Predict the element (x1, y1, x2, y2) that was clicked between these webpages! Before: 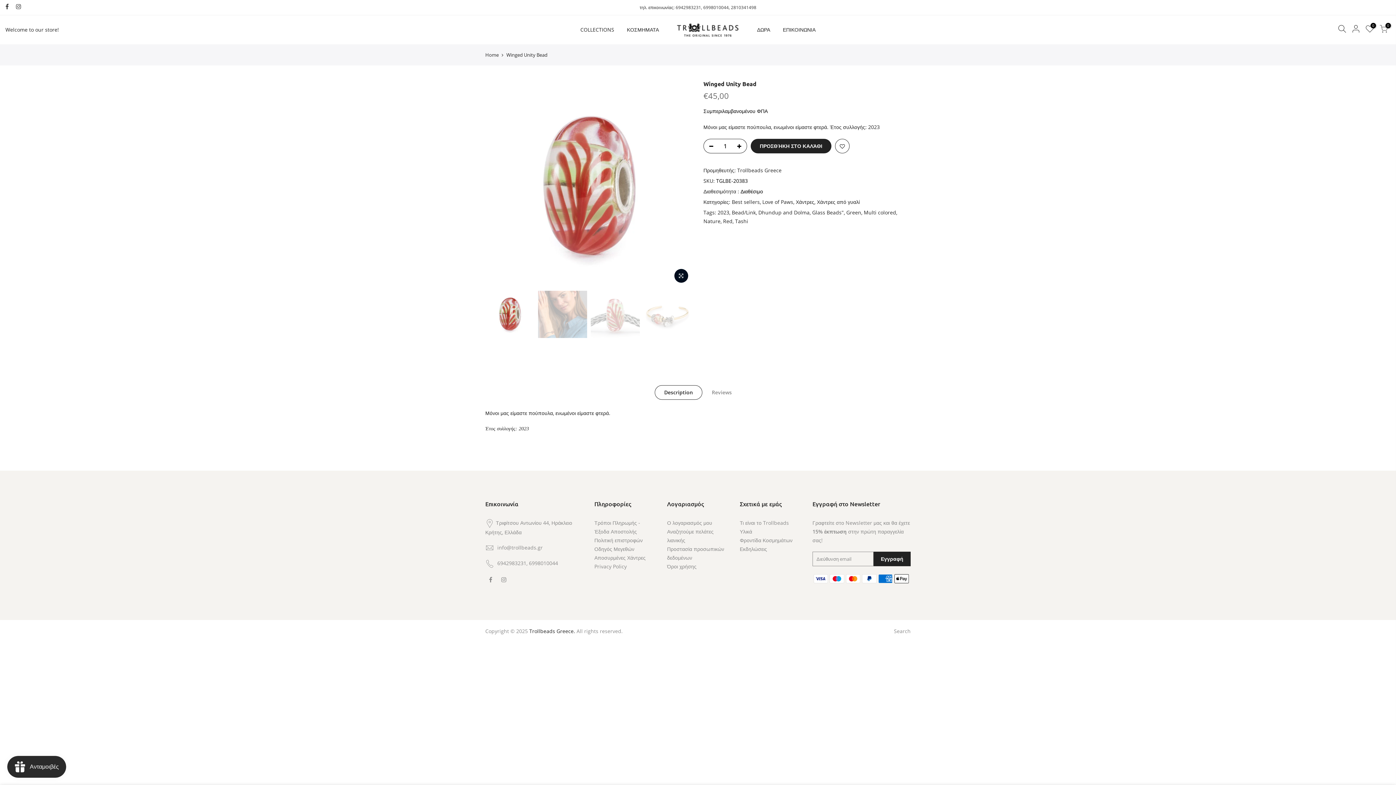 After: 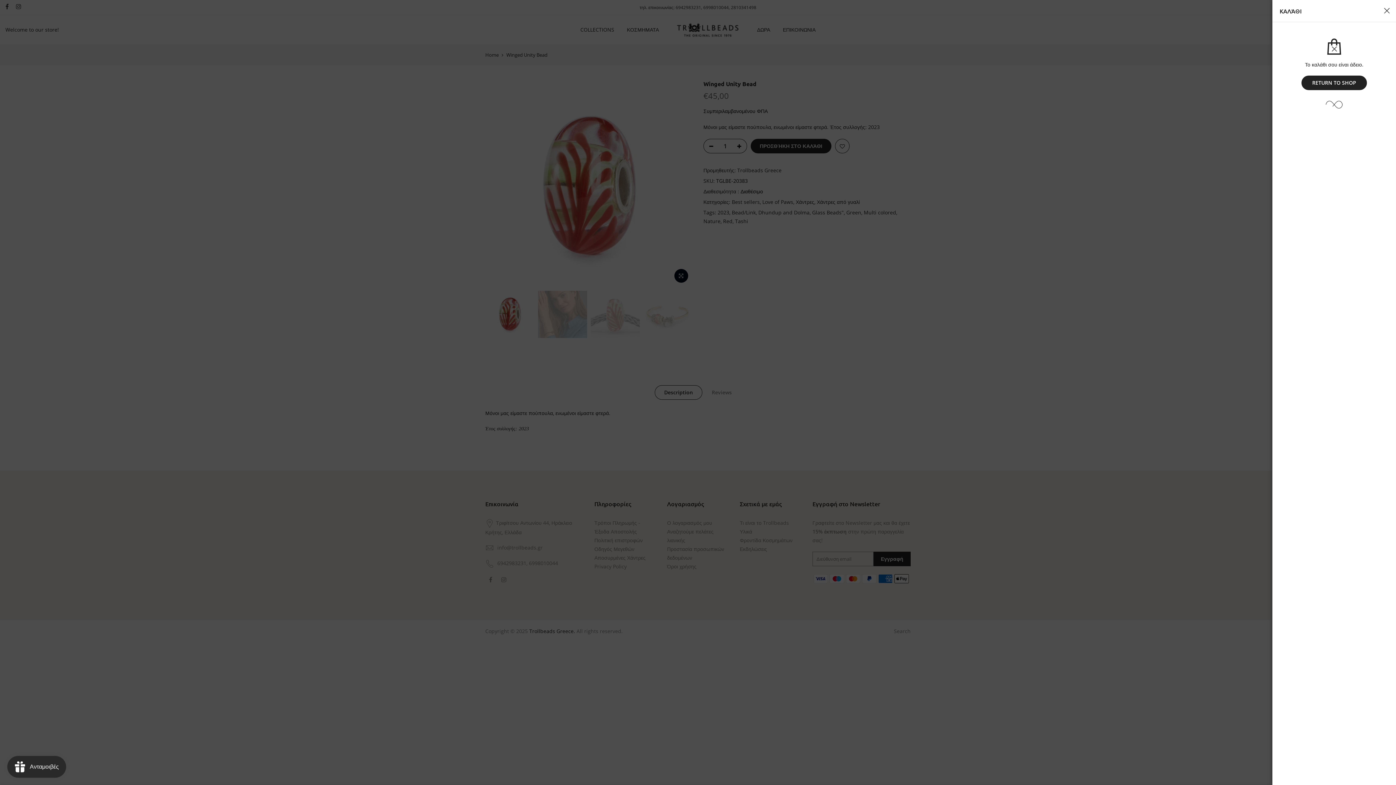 Action: label: 0 bbox: (1379, 24, 1387, 34)